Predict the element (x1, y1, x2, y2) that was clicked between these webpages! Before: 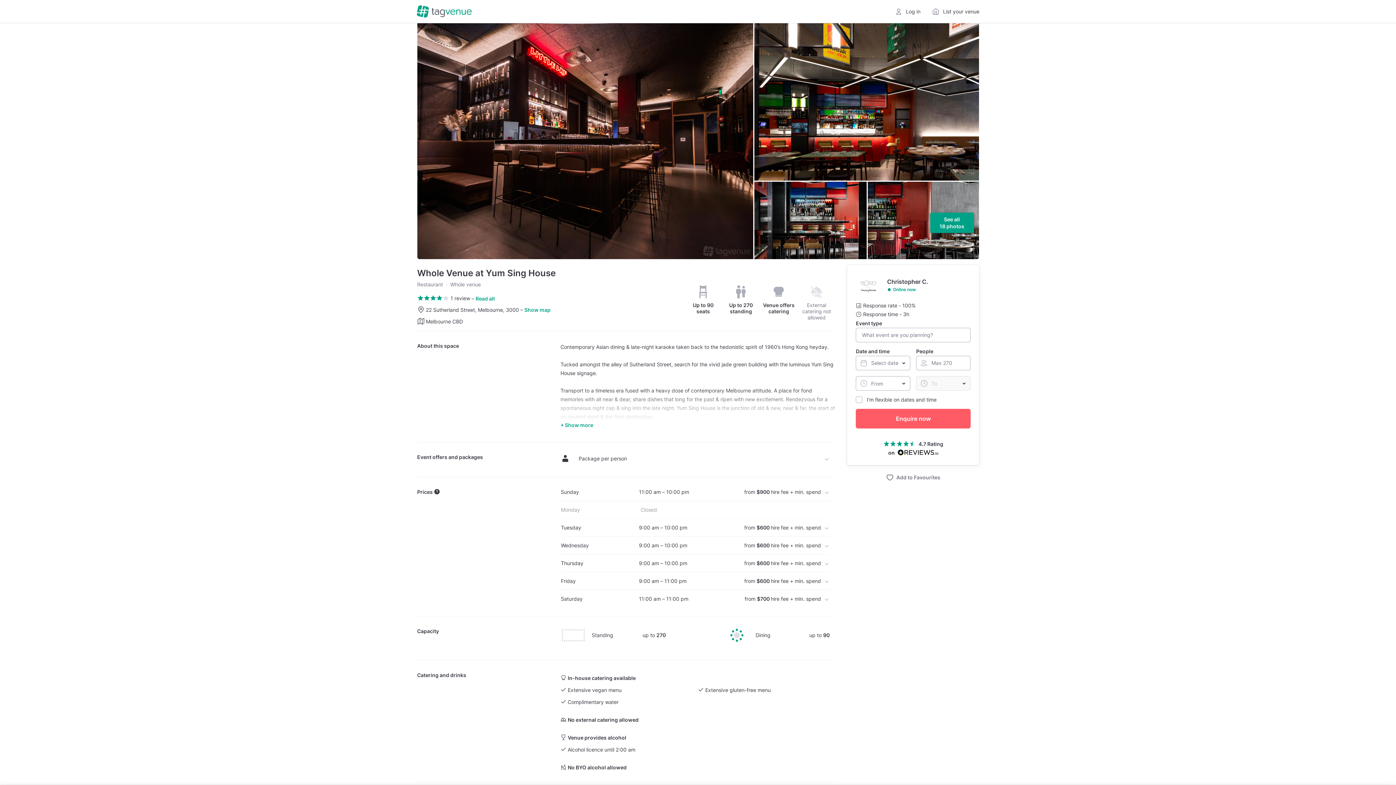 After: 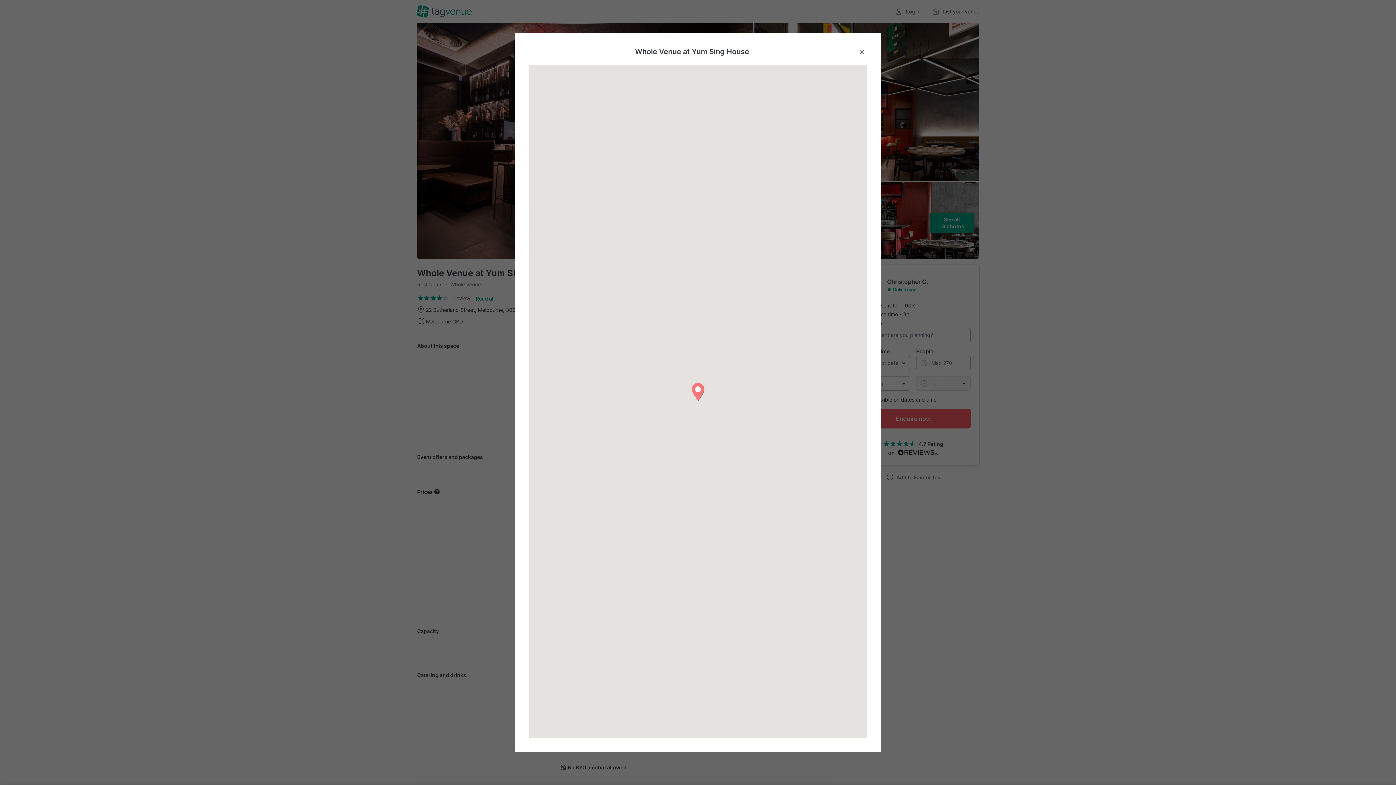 Action: bbox: (524, 306, 550, 313) label: Show map